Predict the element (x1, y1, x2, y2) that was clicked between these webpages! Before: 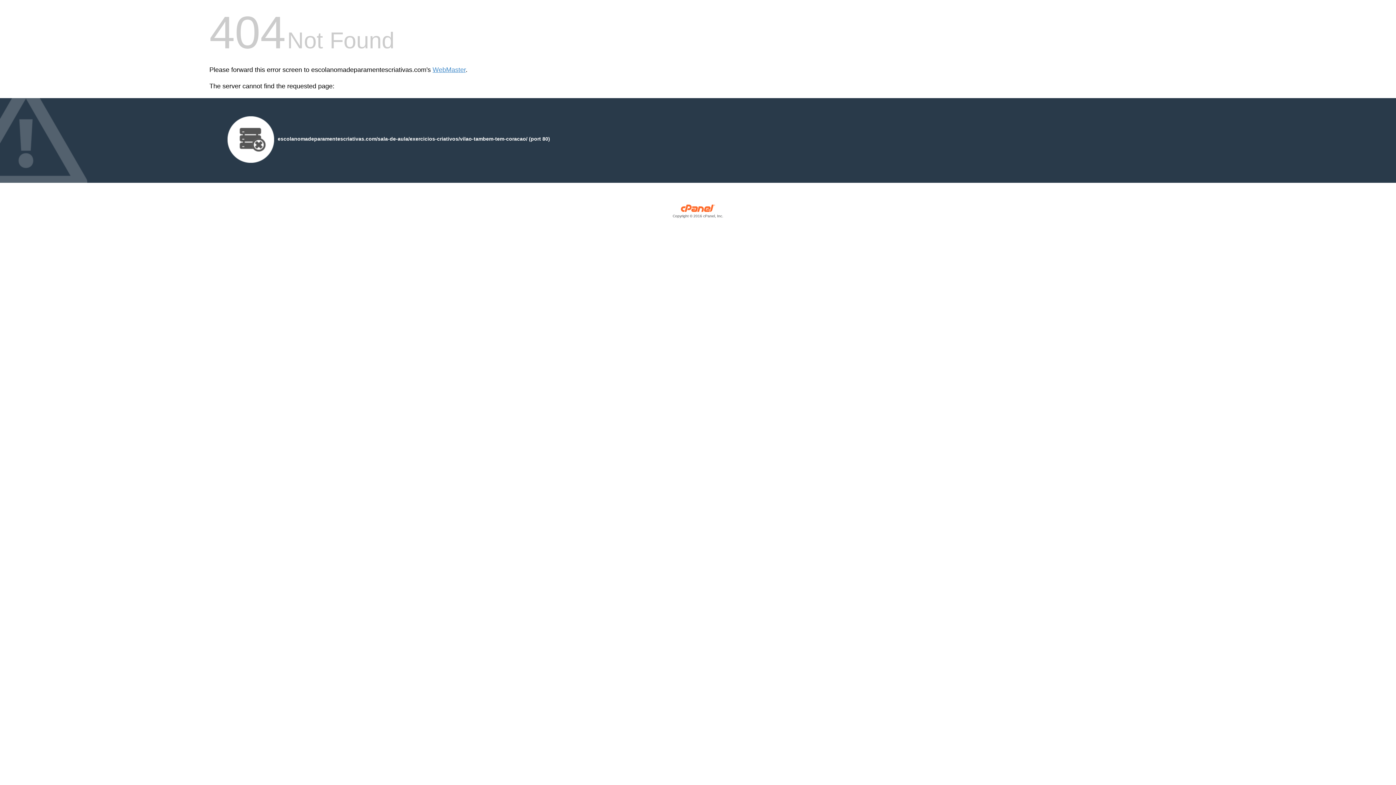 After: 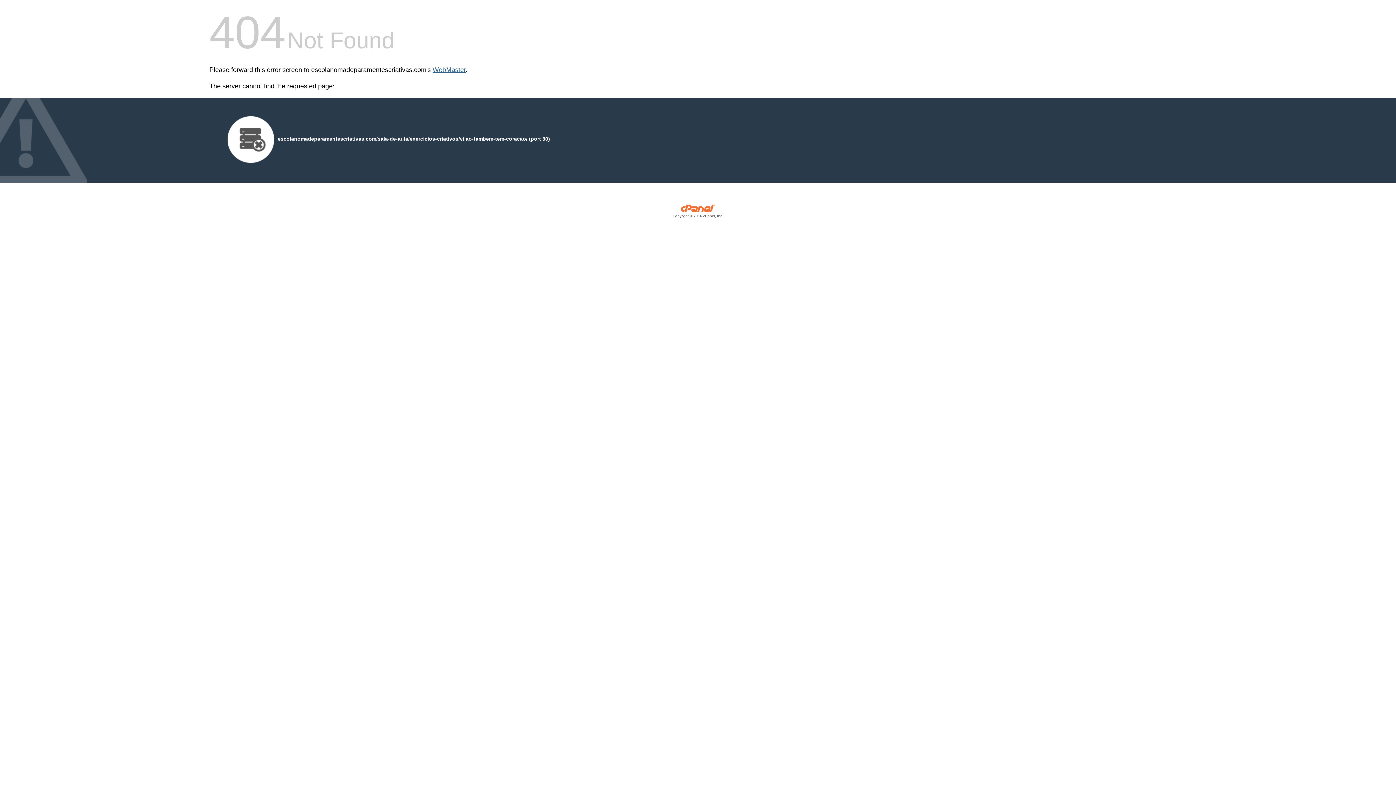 Action: bbox: (432, 66, 465, 73) label: WebMaster